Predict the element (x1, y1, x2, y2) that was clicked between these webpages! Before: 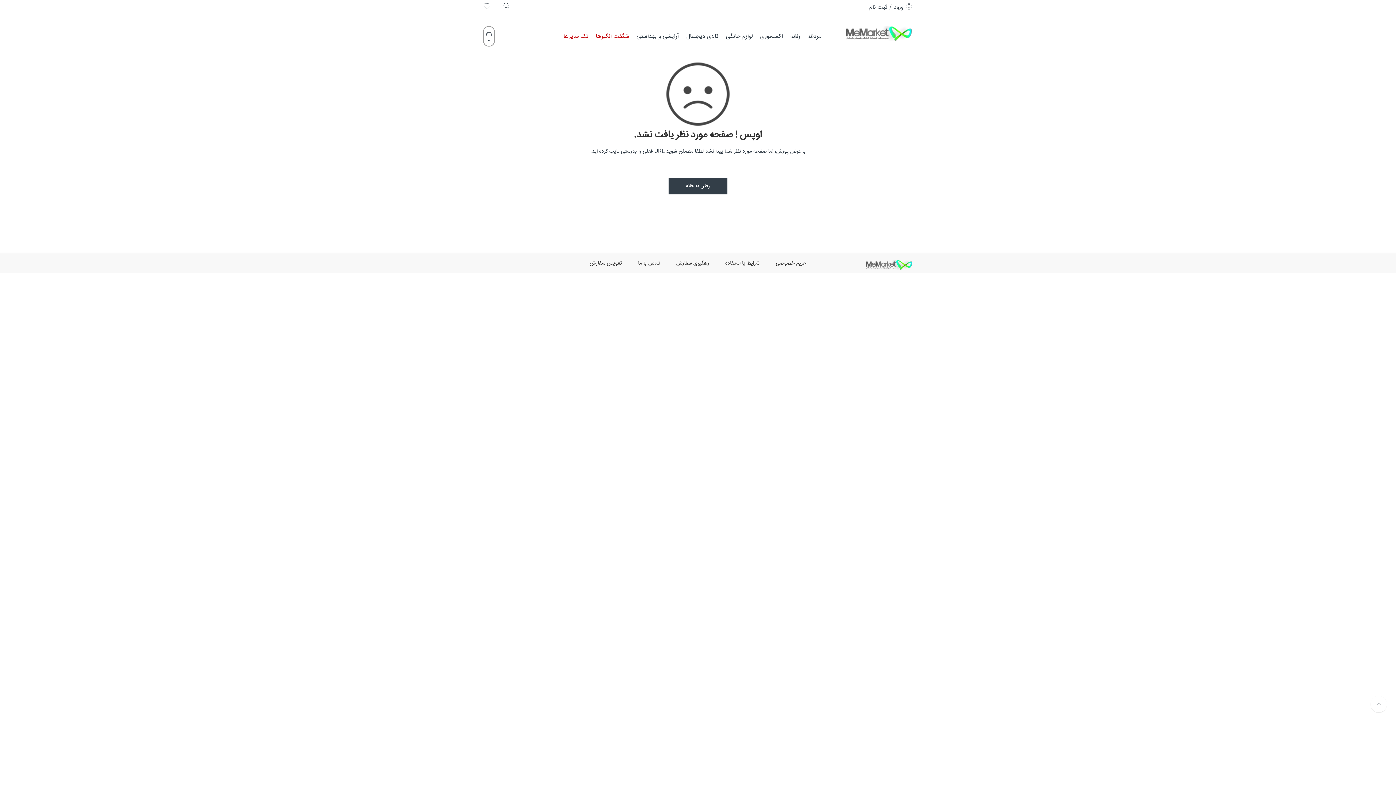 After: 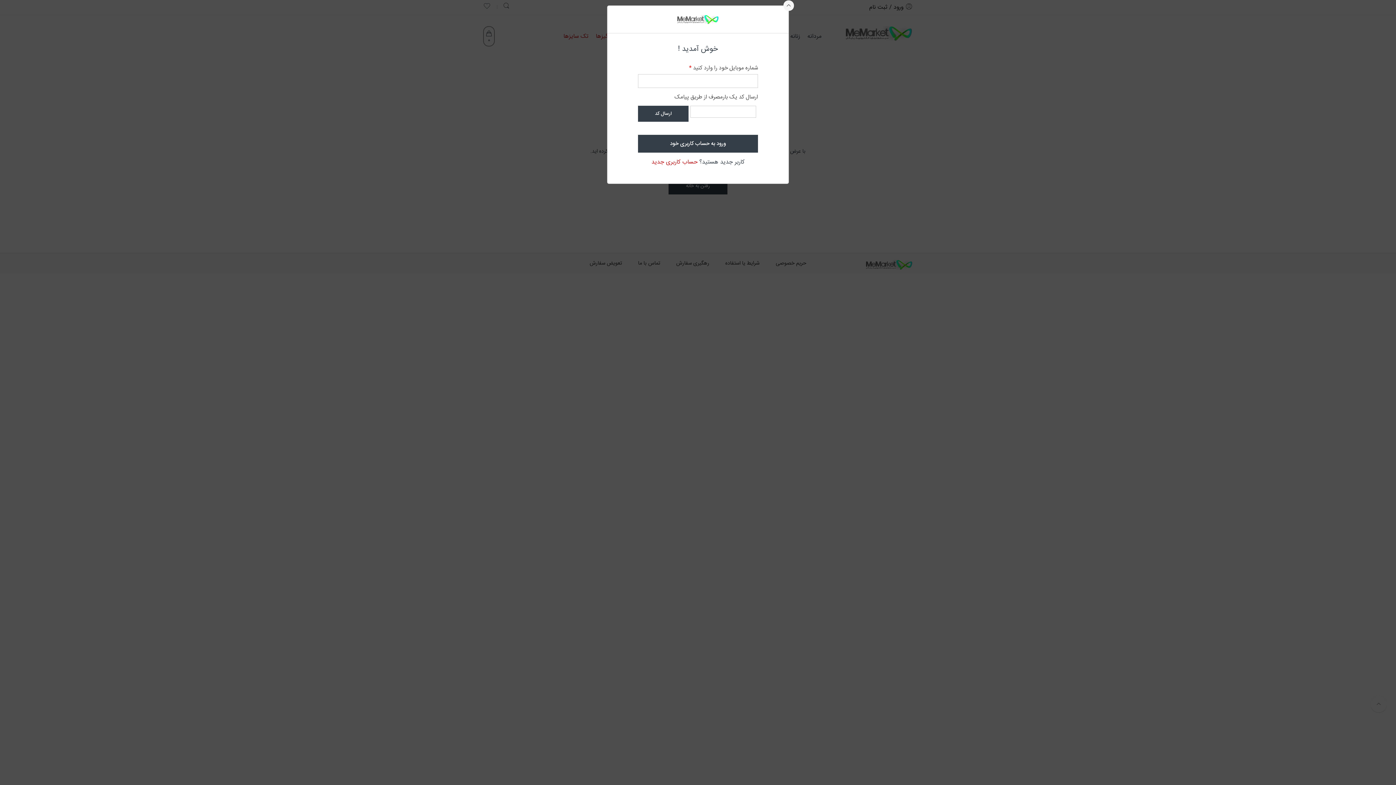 Action: label:  ورود / ثبت نام bbox: (869, 2, 913, 12)